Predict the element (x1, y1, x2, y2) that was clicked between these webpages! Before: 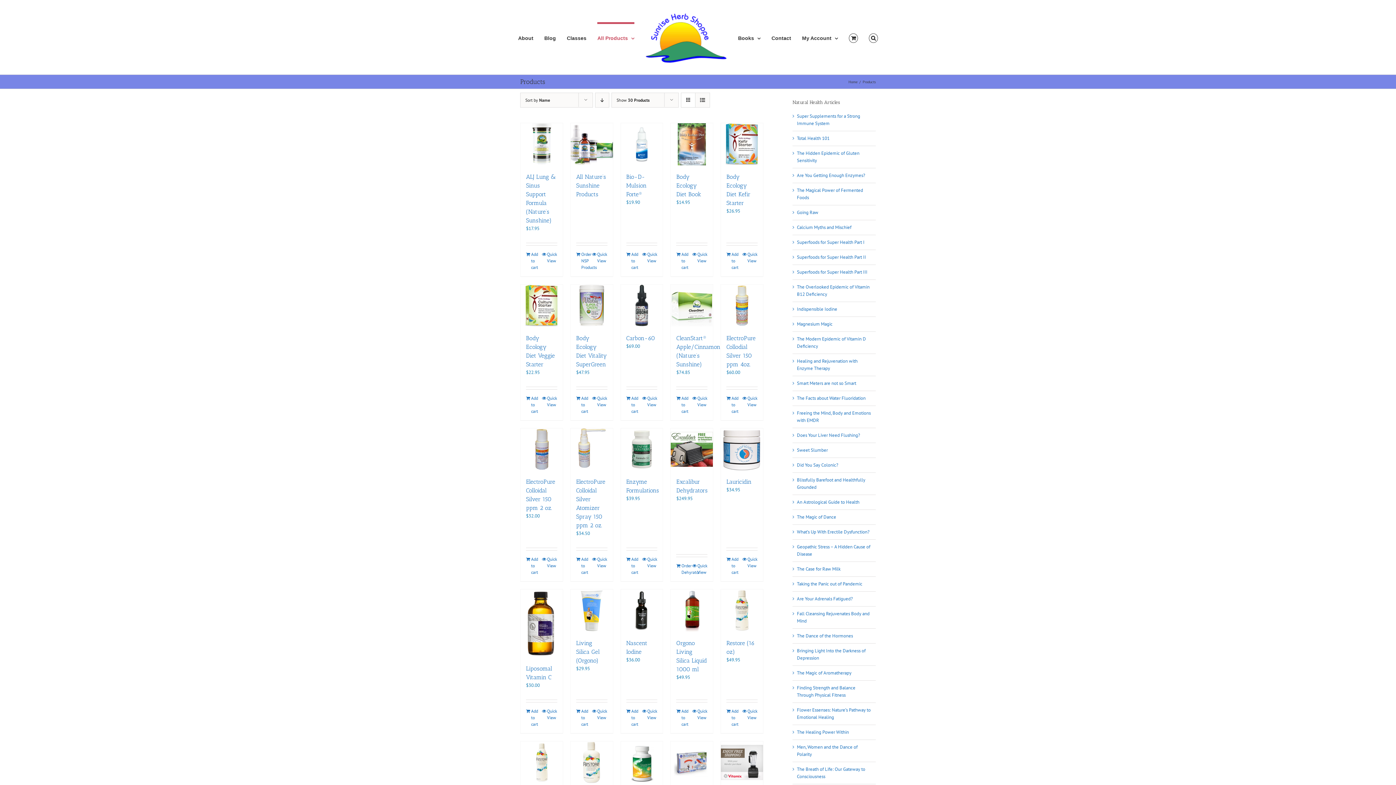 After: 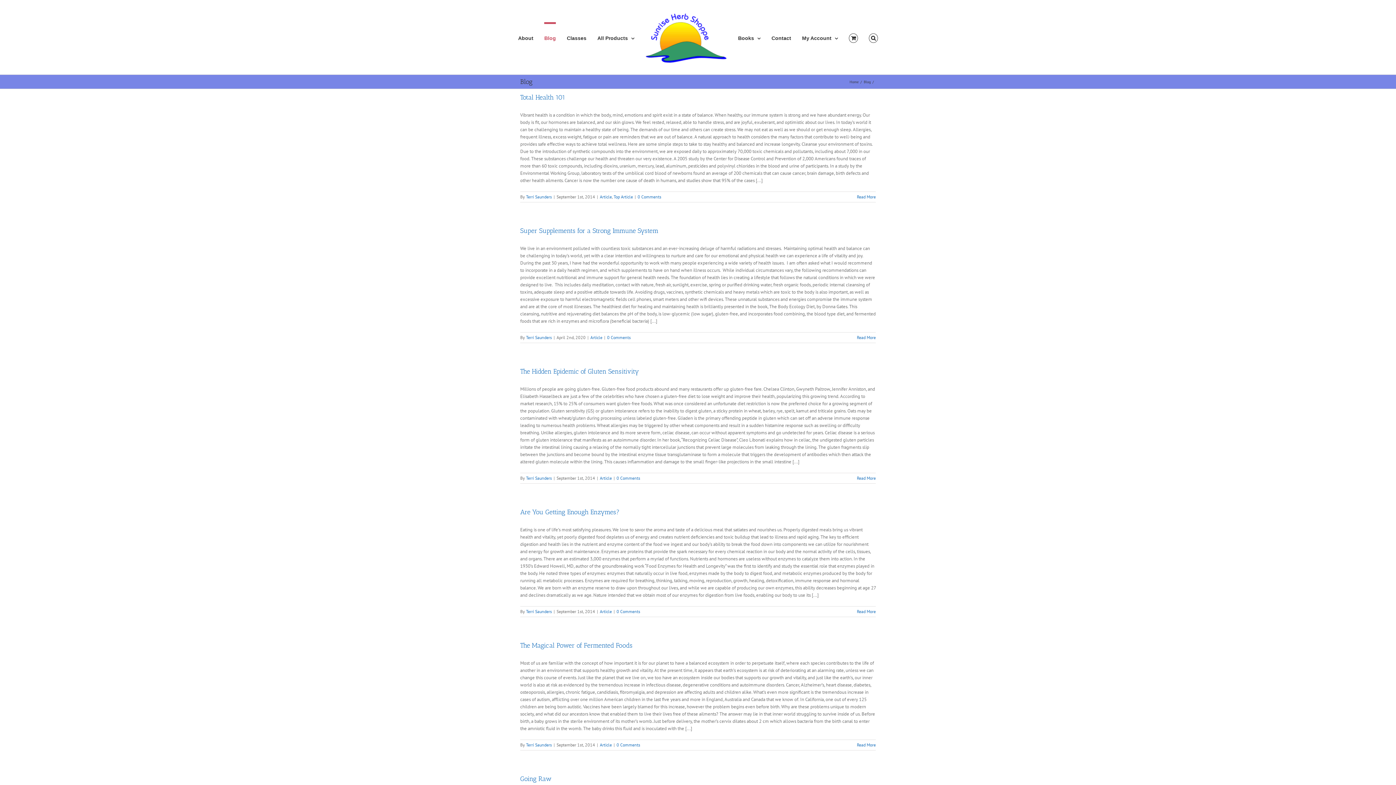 Action: label: Blog bbox: (544, 22, 556, 52)